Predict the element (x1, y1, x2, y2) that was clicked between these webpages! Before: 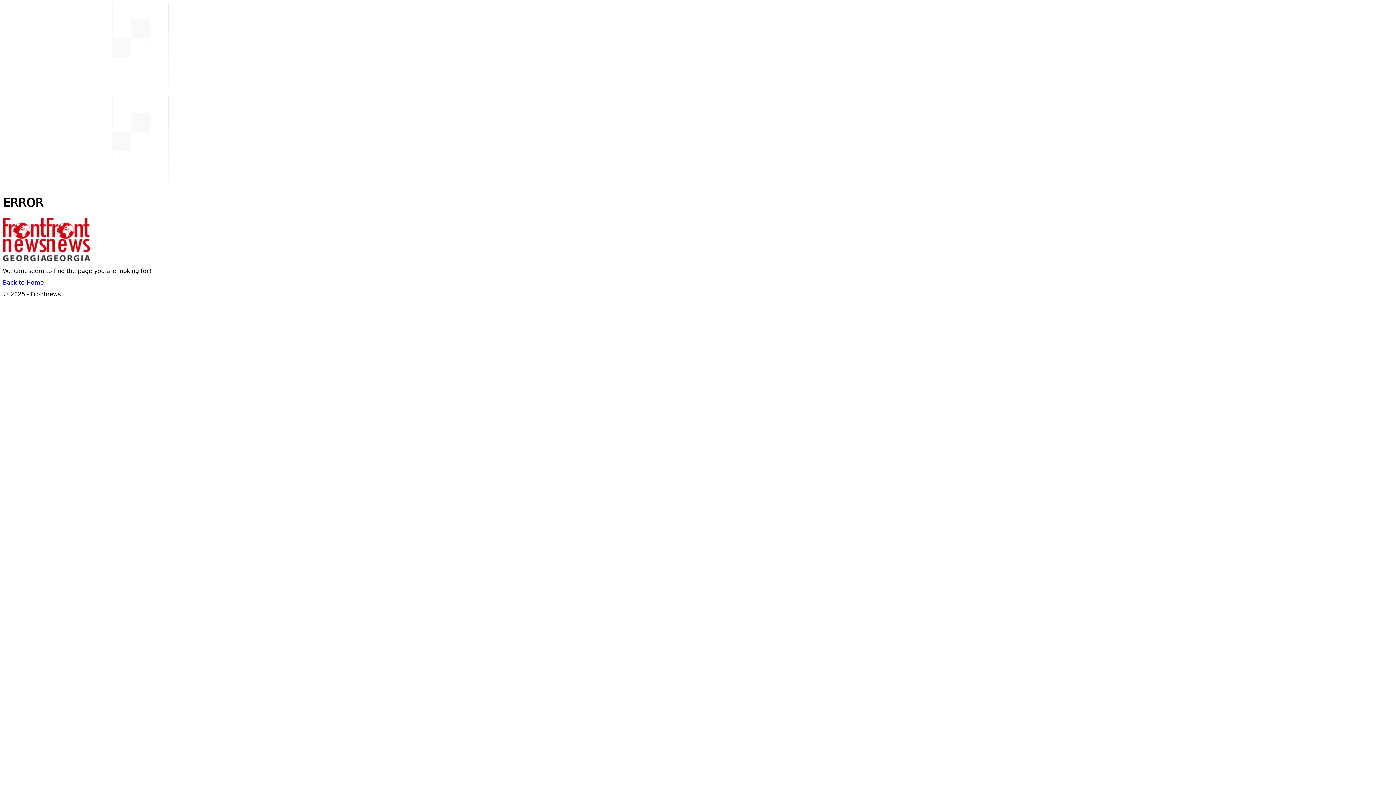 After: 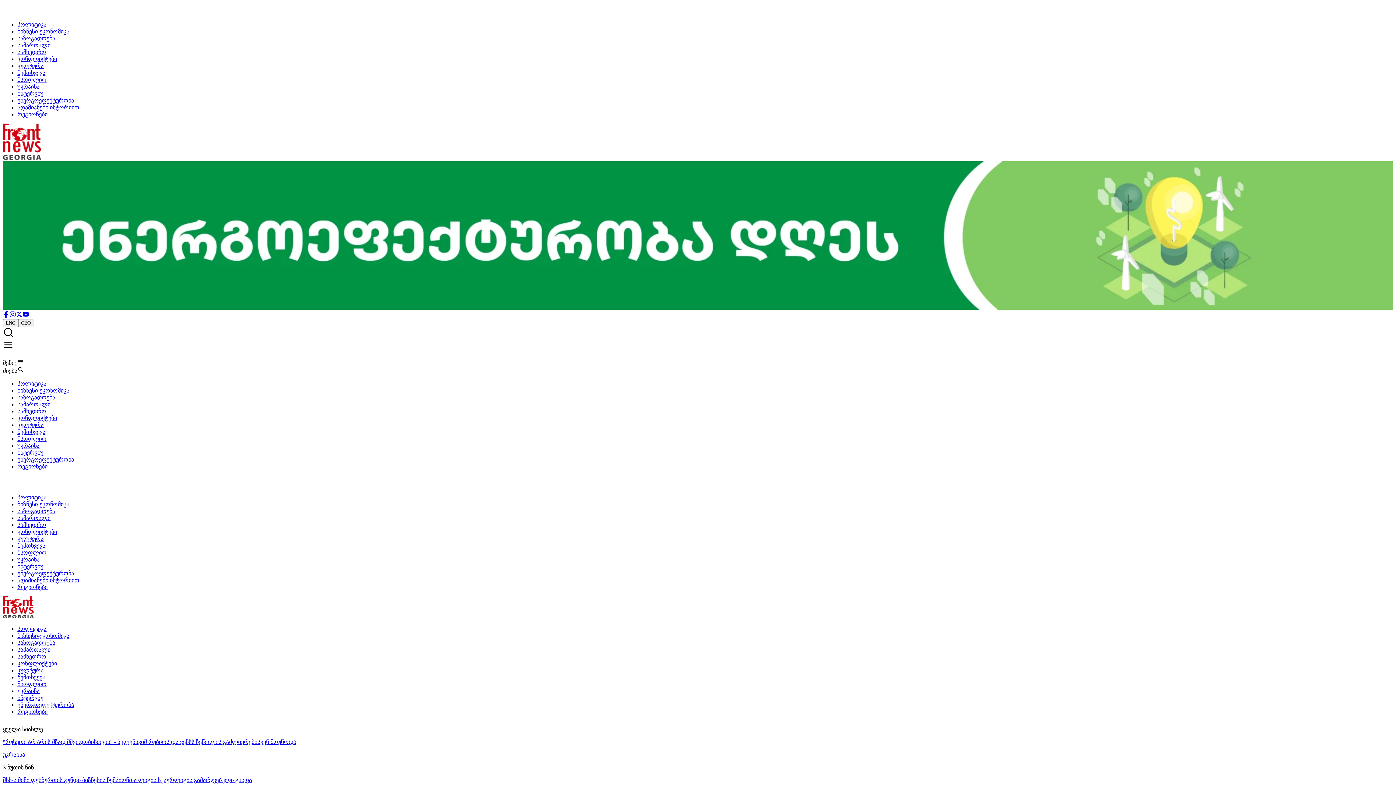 Action: bbox: (2, 280, 44, 286) label: Back to Home